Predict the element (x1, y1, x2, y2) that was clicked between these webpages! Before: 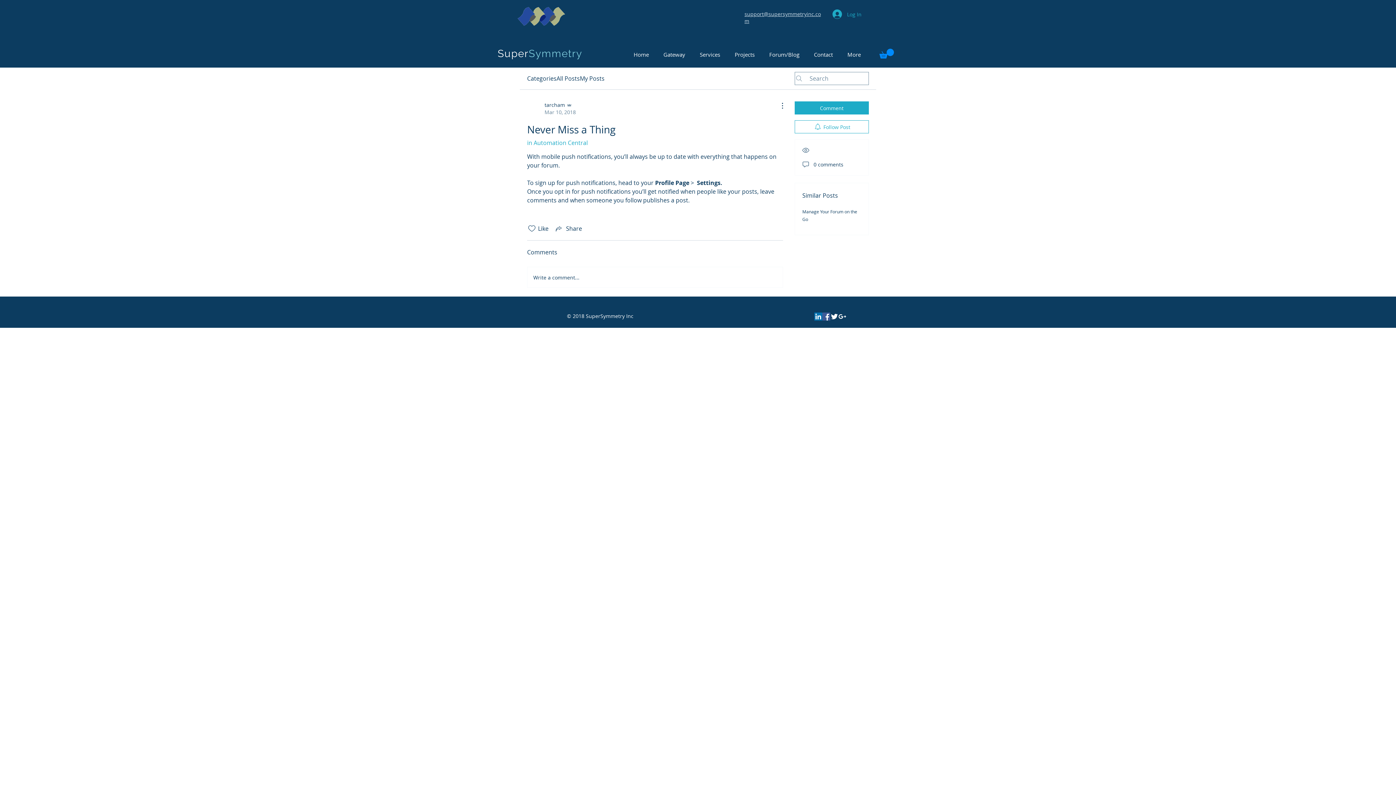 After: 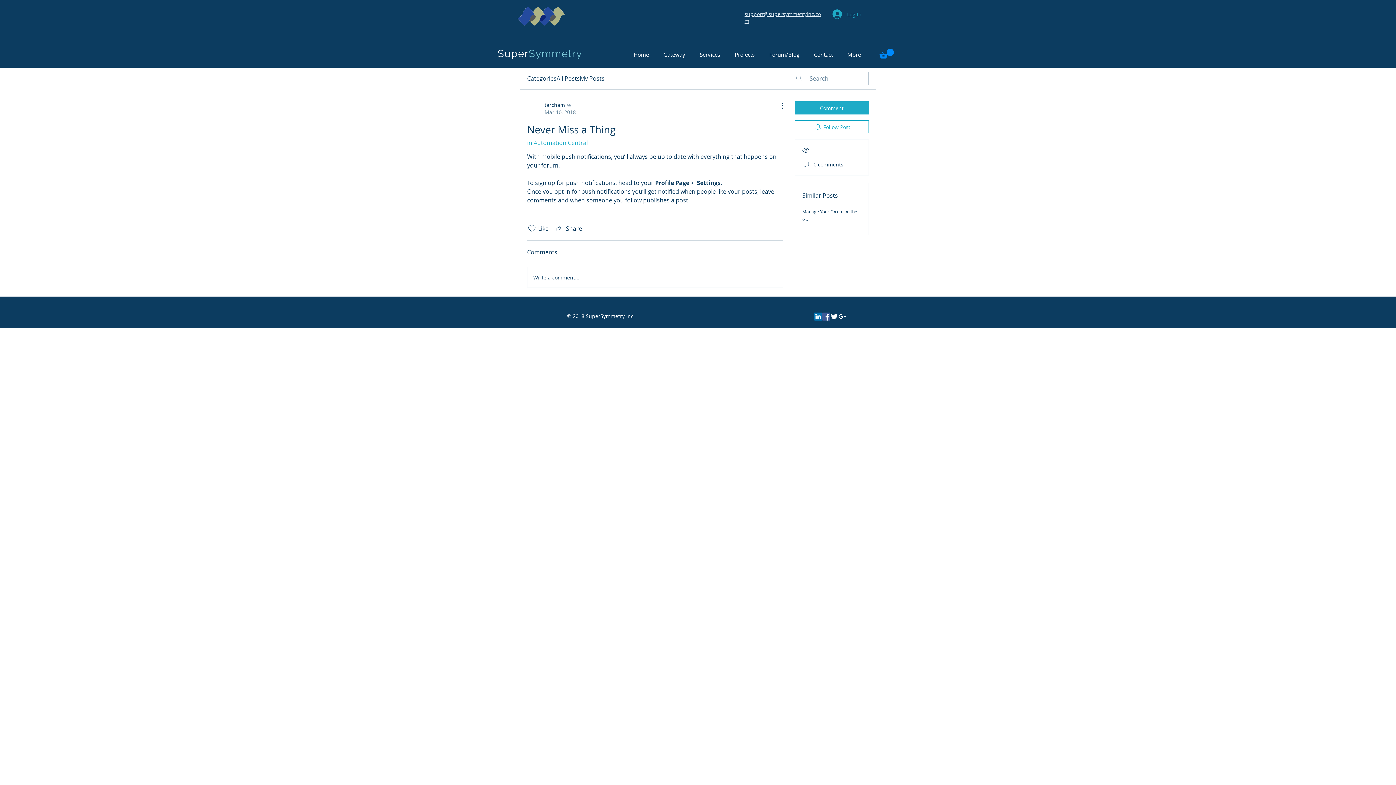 Action: label: White Google+ Icon bbox: (838, 312, 846, 320)